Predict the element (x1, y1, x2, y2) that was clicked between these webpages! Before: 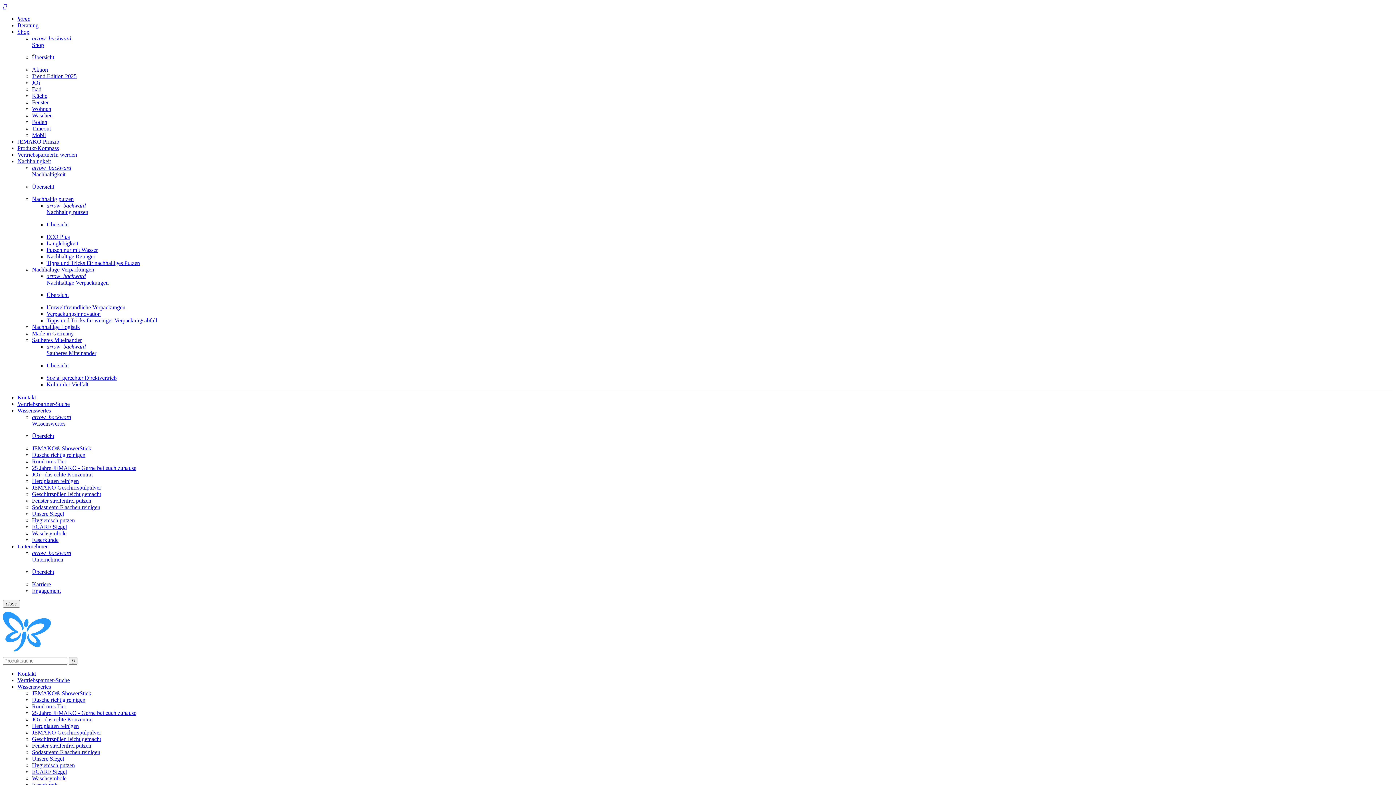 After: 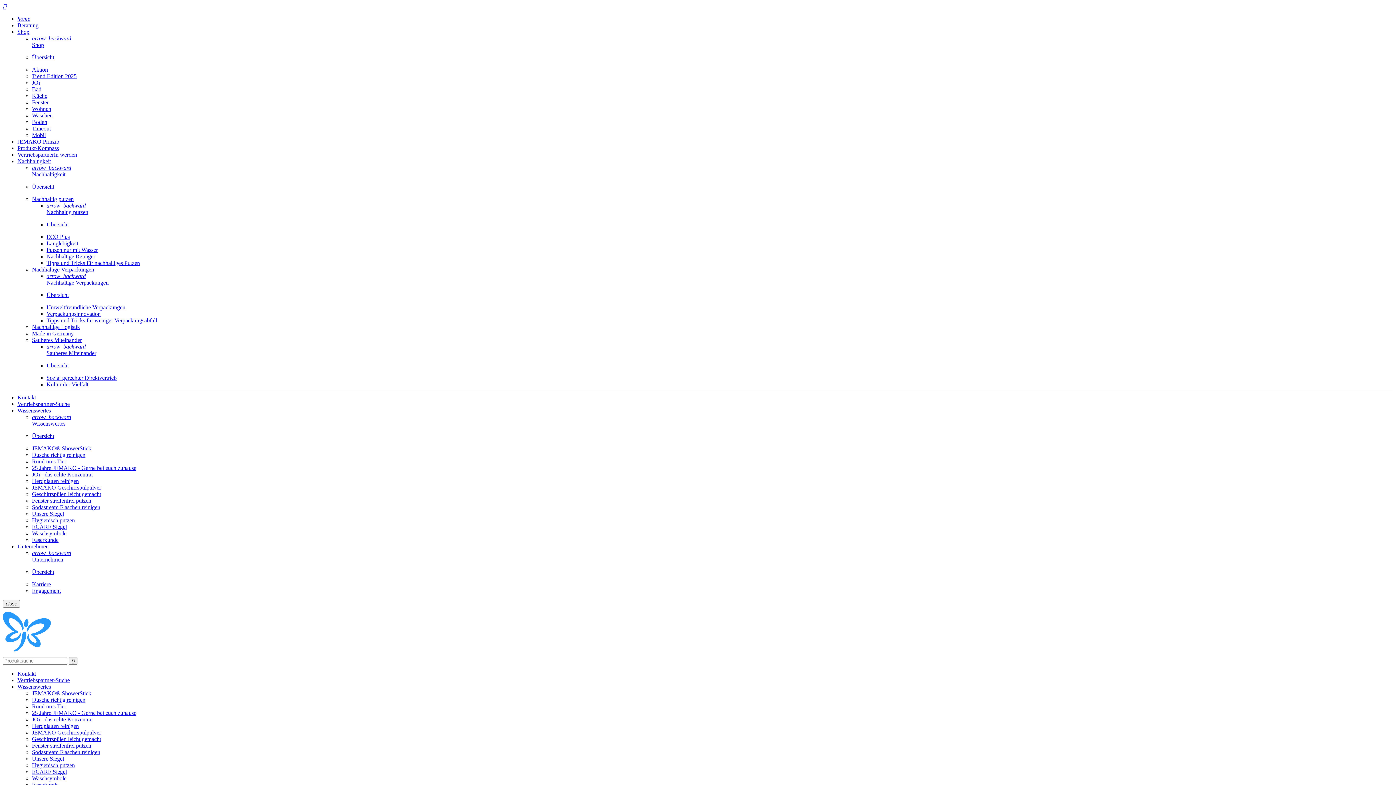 Action: label: Made in Germany bbox: (32, 330, 1393, 337)